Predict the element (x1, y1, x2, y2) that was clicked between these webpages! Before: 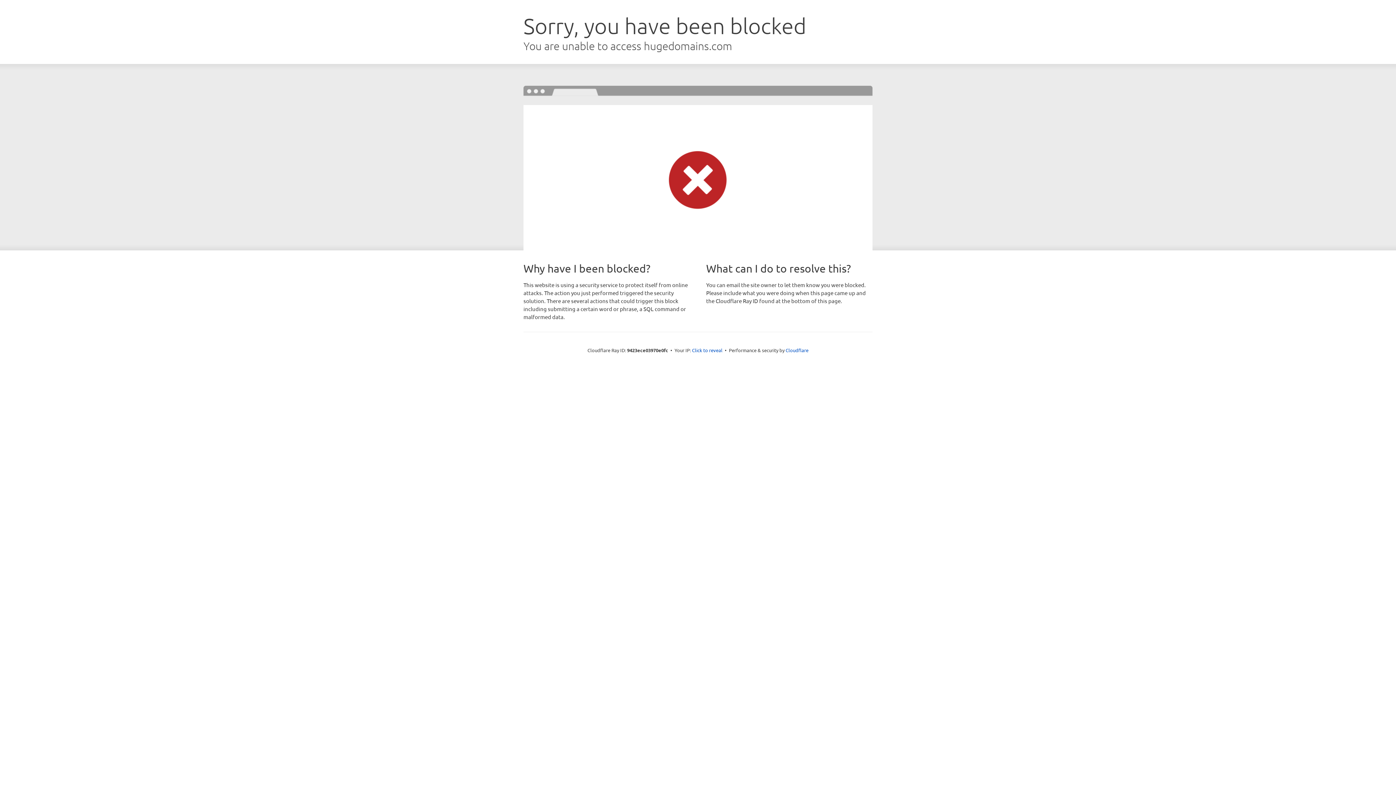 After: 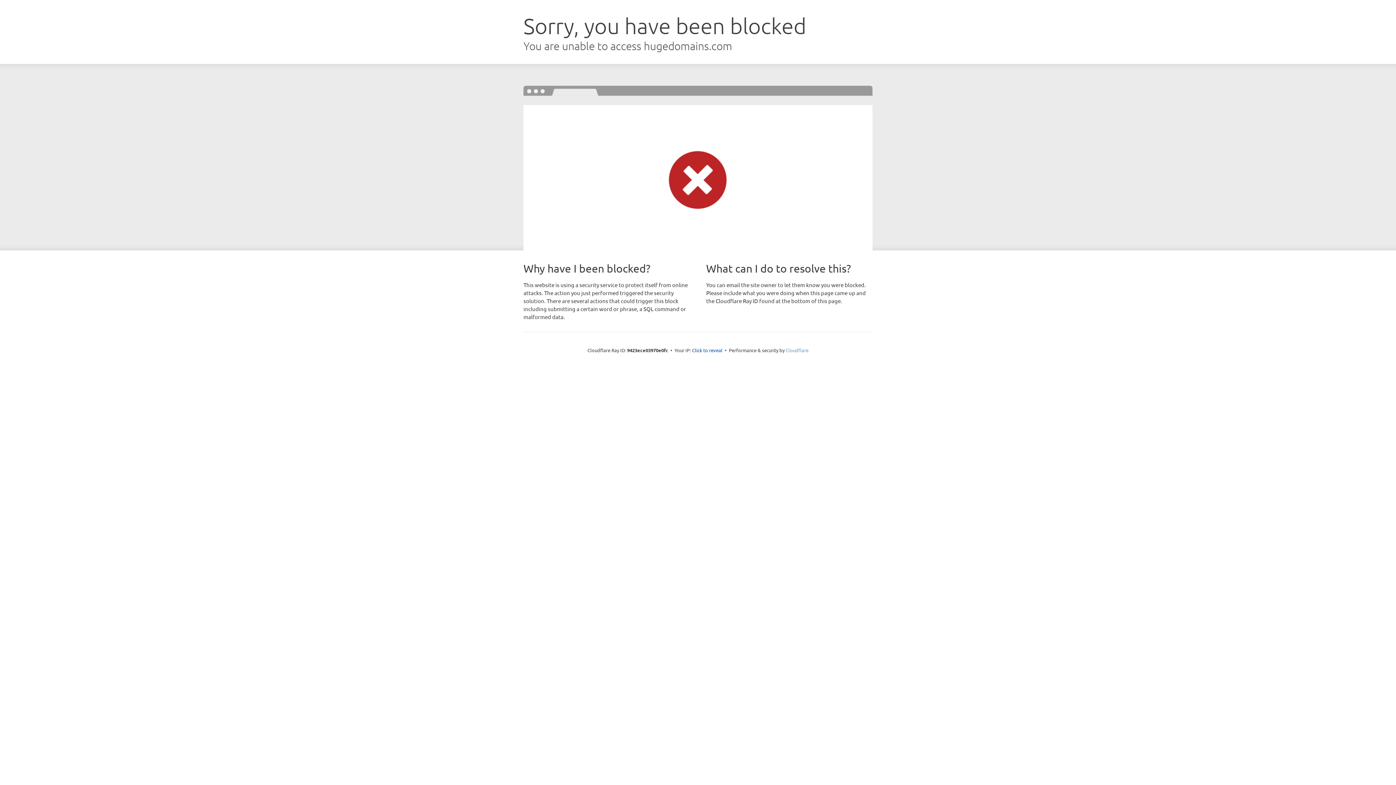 Action: label: Cloudflare bbox: (785, 347, 808, 353)